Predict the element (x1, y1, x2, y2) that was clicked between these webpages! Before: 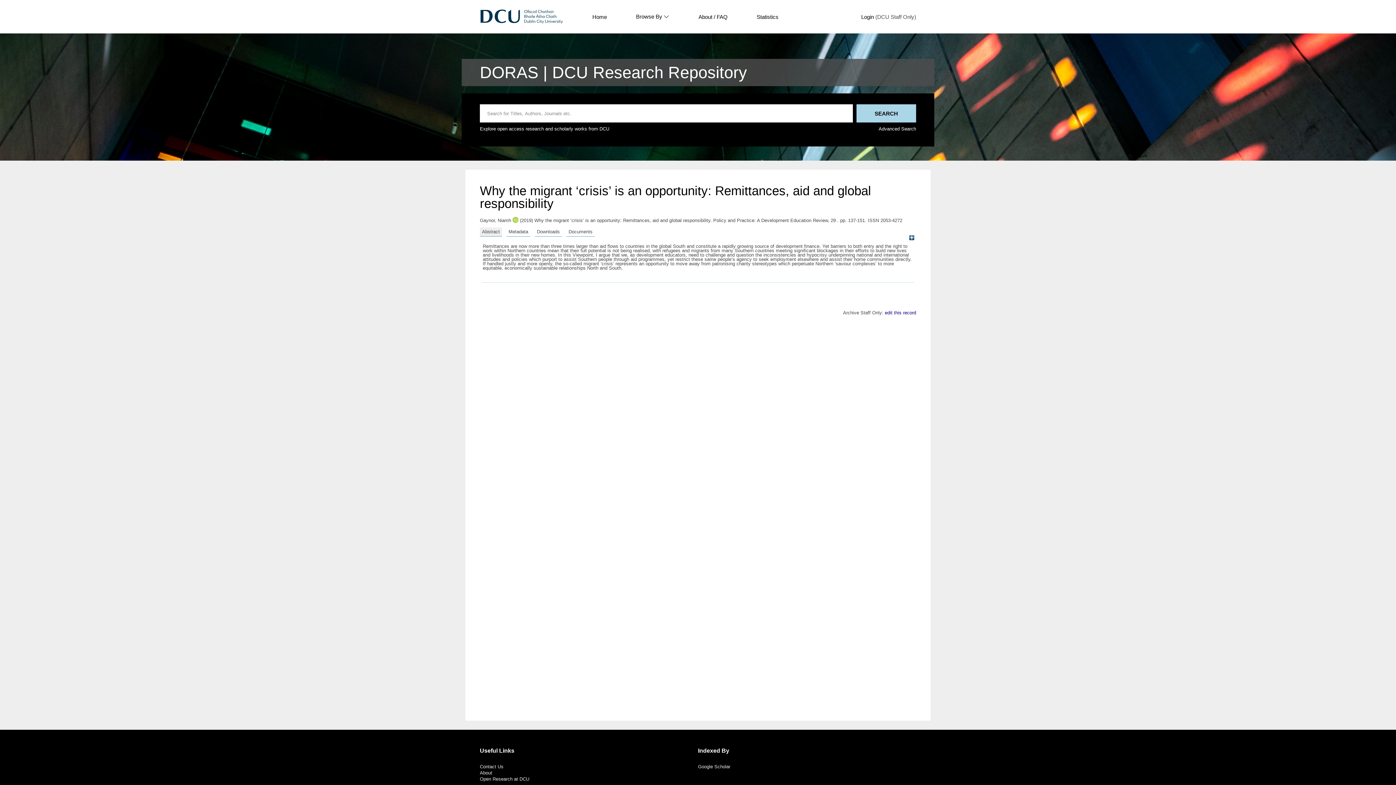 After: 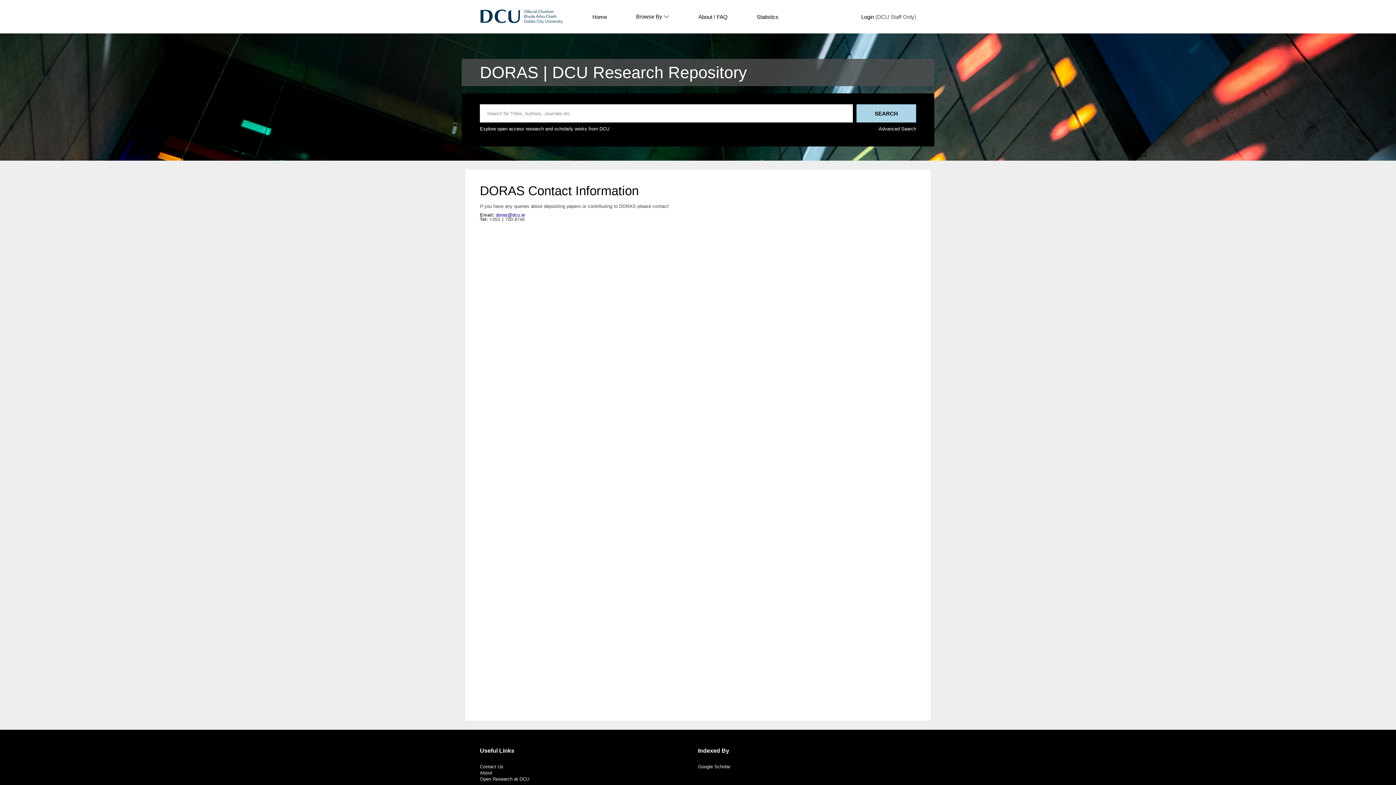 Action: bbox: (480, 764, 503, 769) label: Contact Us